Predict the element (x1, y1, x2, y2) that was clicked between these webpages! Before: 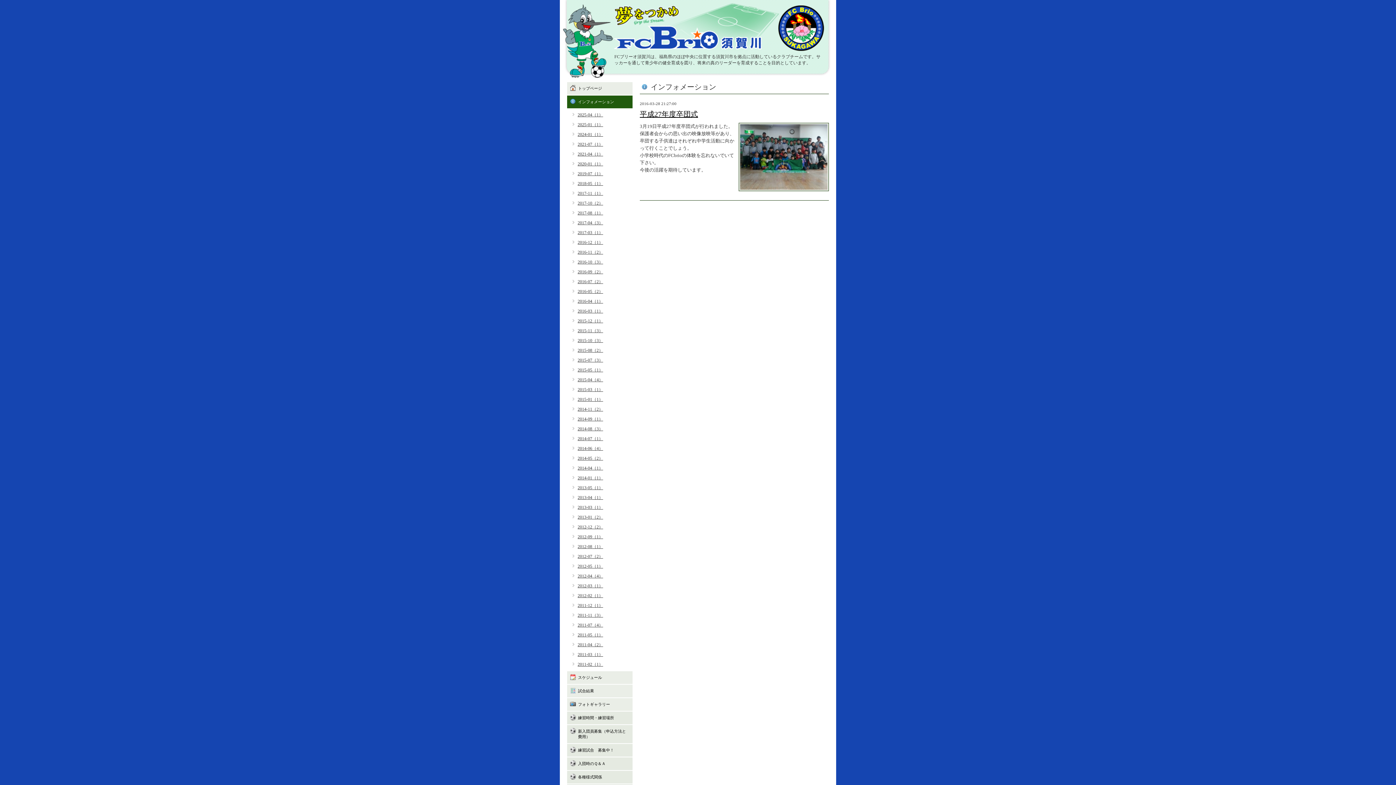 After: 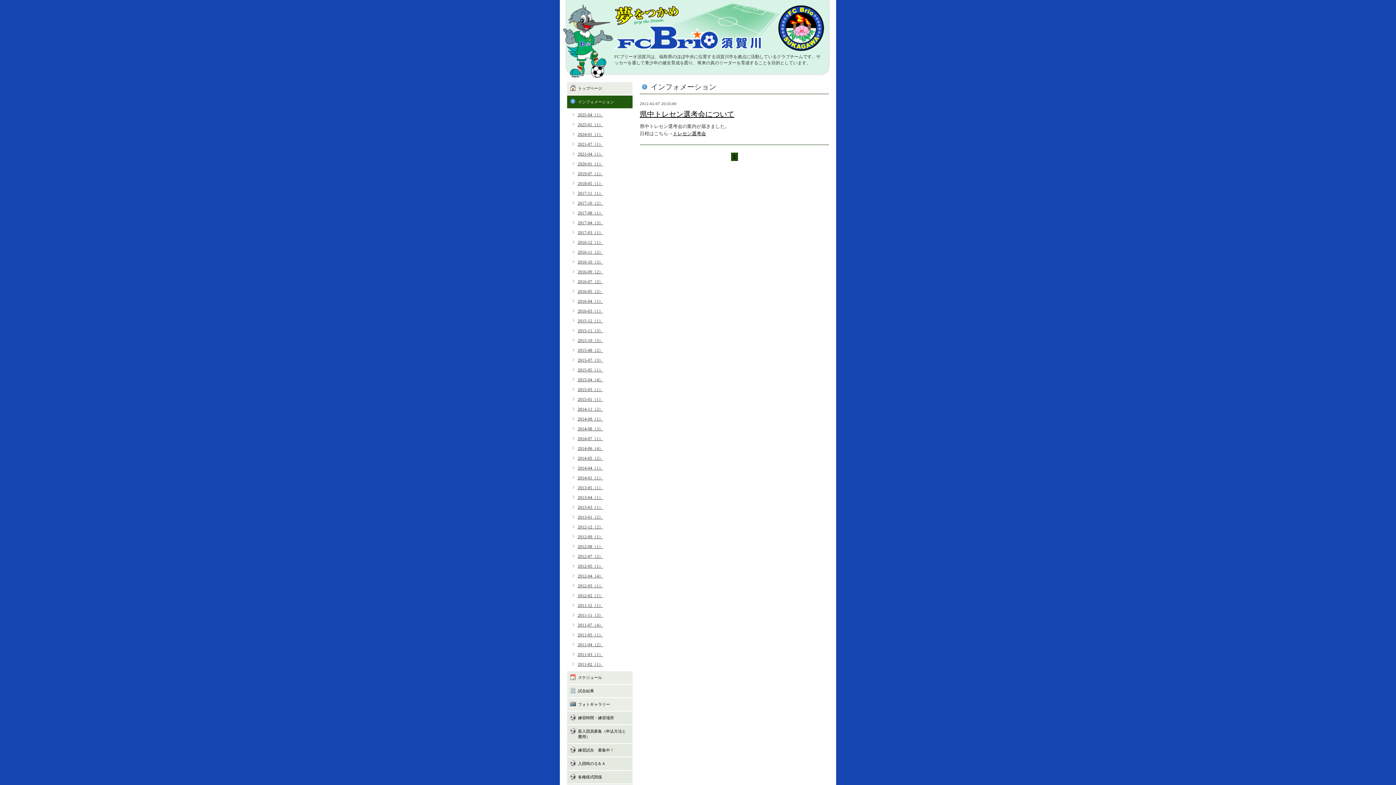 Action: label: 2012-02（1） bbox: (569, 593, 603, 599)